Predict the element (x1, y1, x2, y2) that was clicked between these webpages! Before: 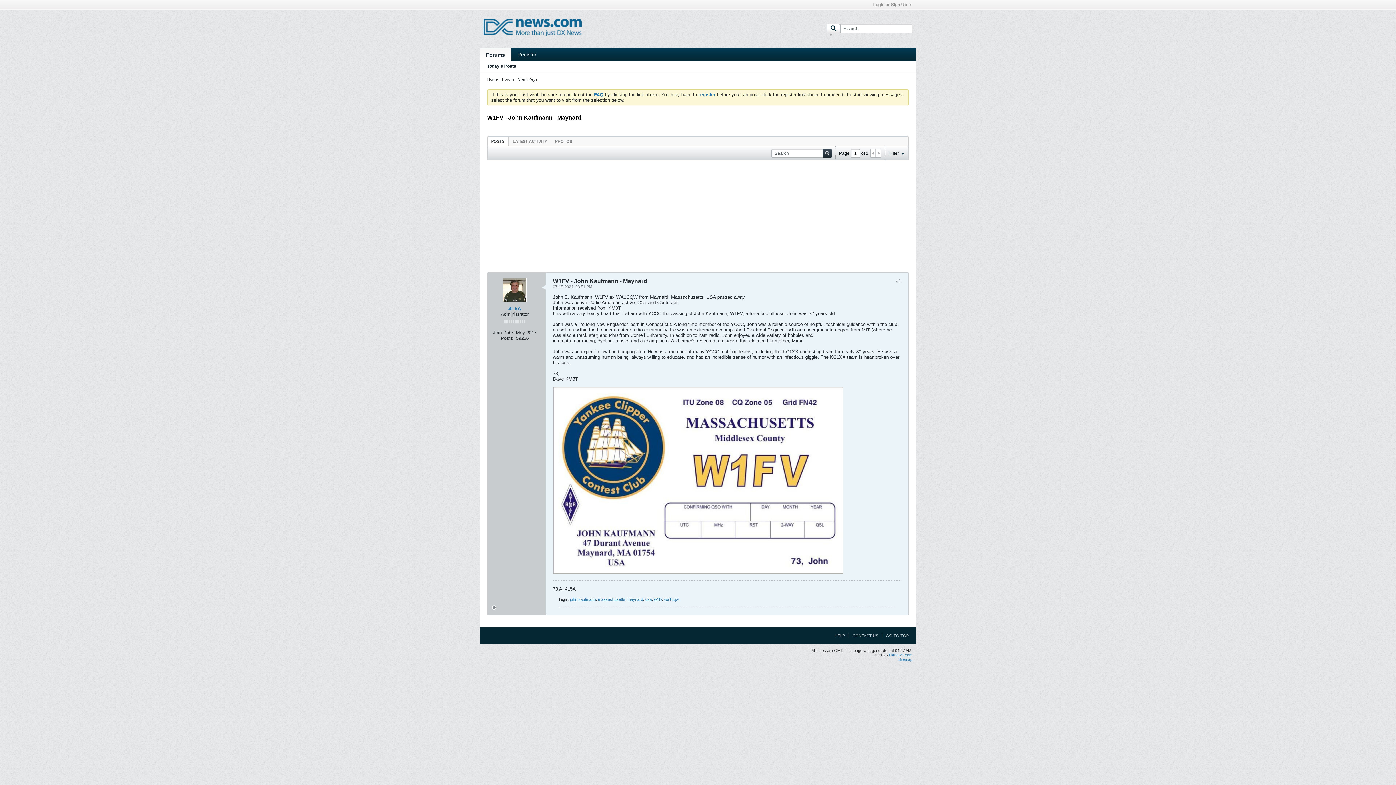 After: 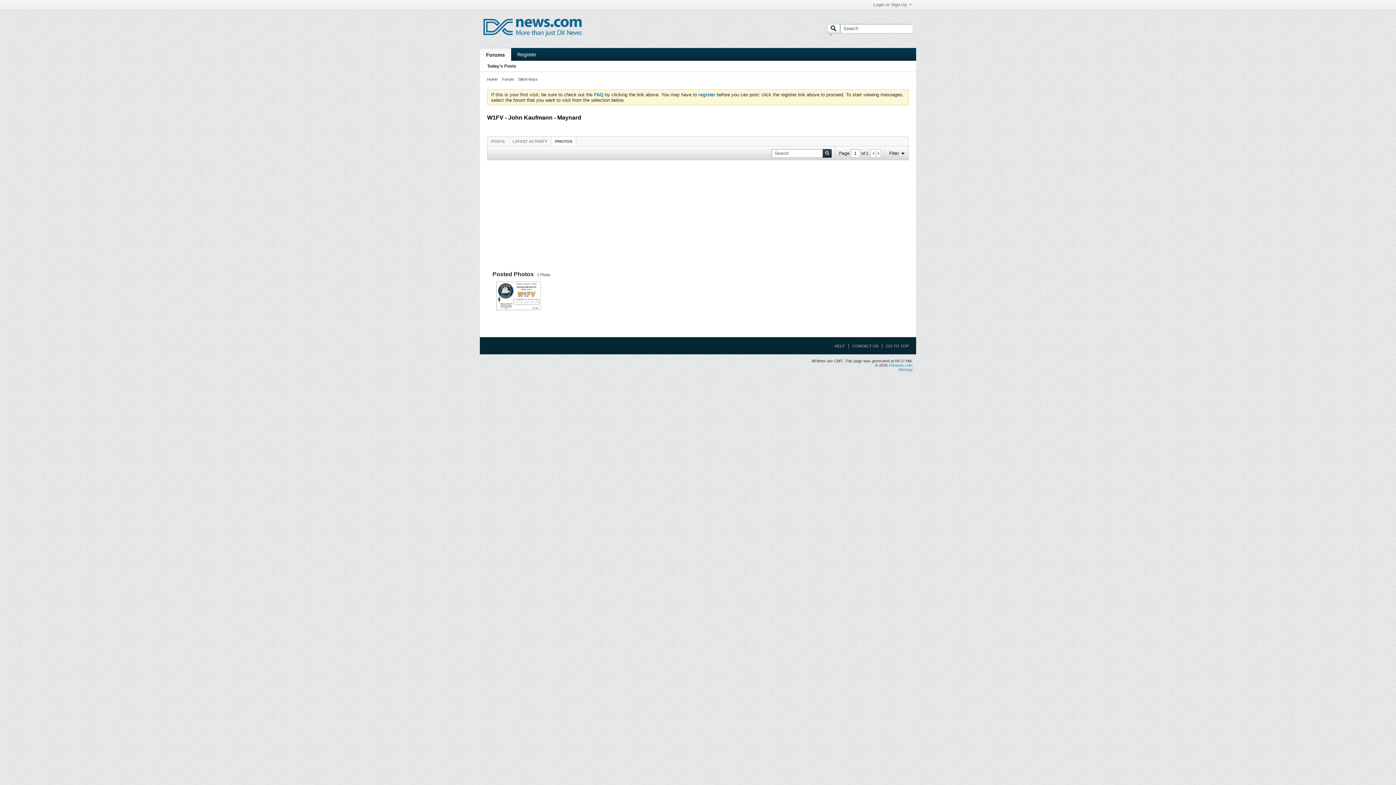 Action: label: PHOTOS bbox: (551, 136, 576, 146)